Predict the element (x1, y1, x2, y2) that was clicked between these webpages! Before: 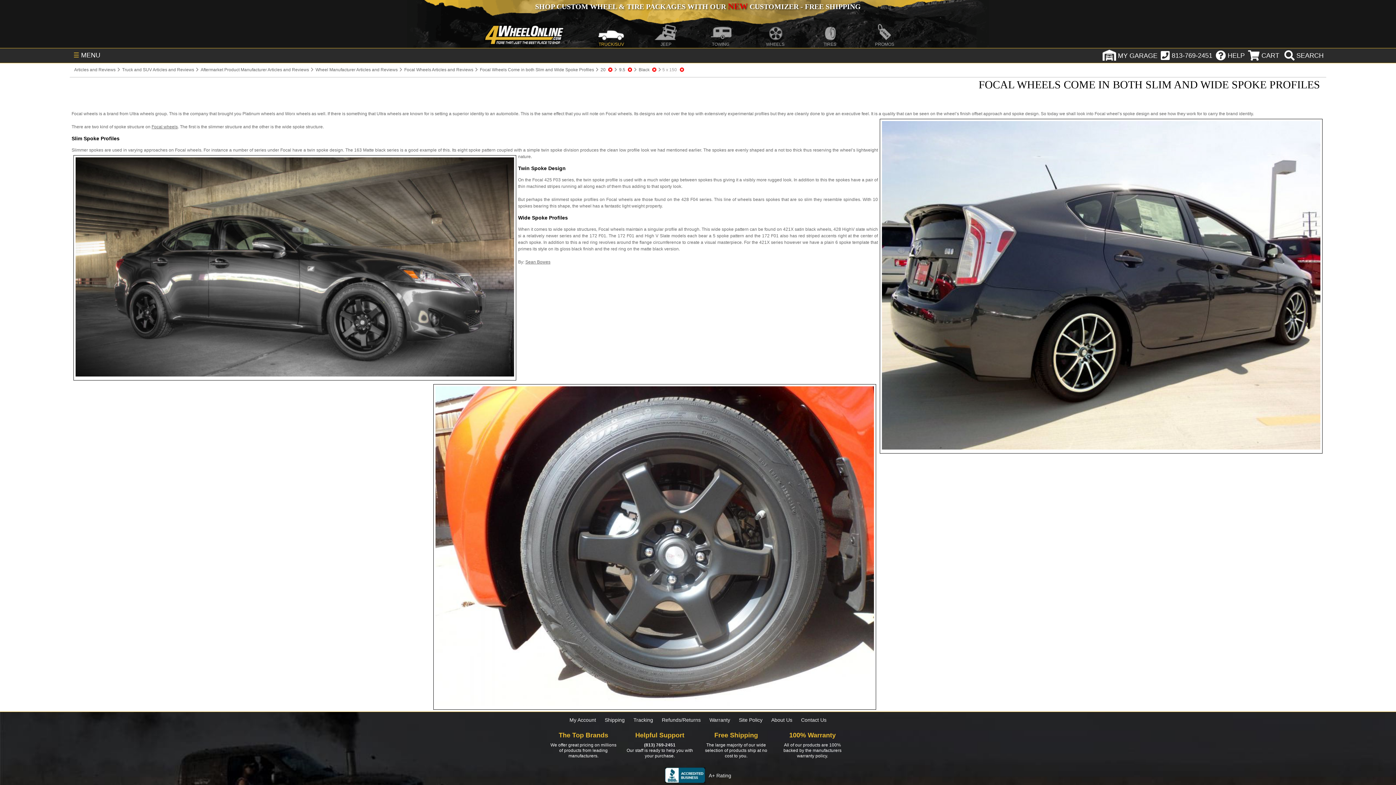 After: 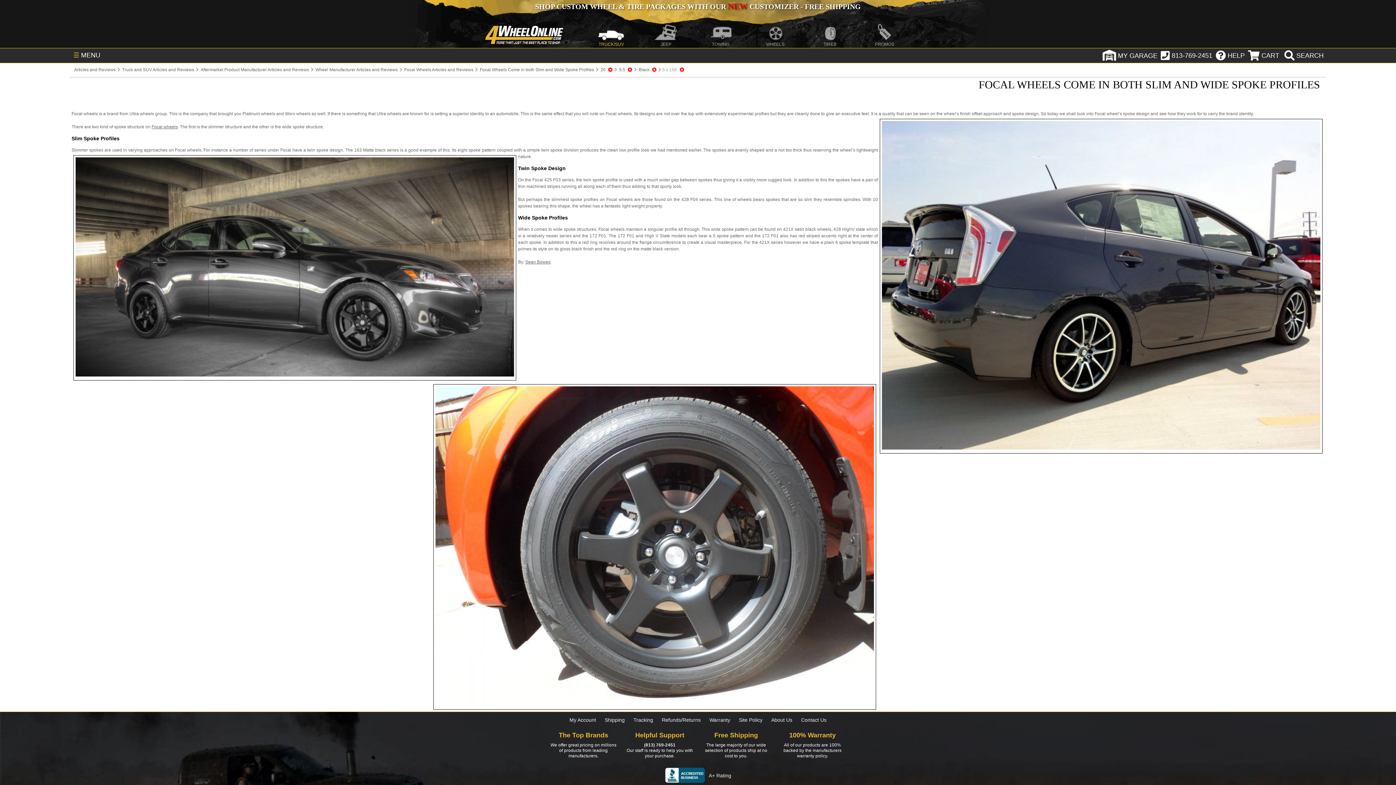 Action: bbox: (664, 773, 731, 778) label: A+ Rating